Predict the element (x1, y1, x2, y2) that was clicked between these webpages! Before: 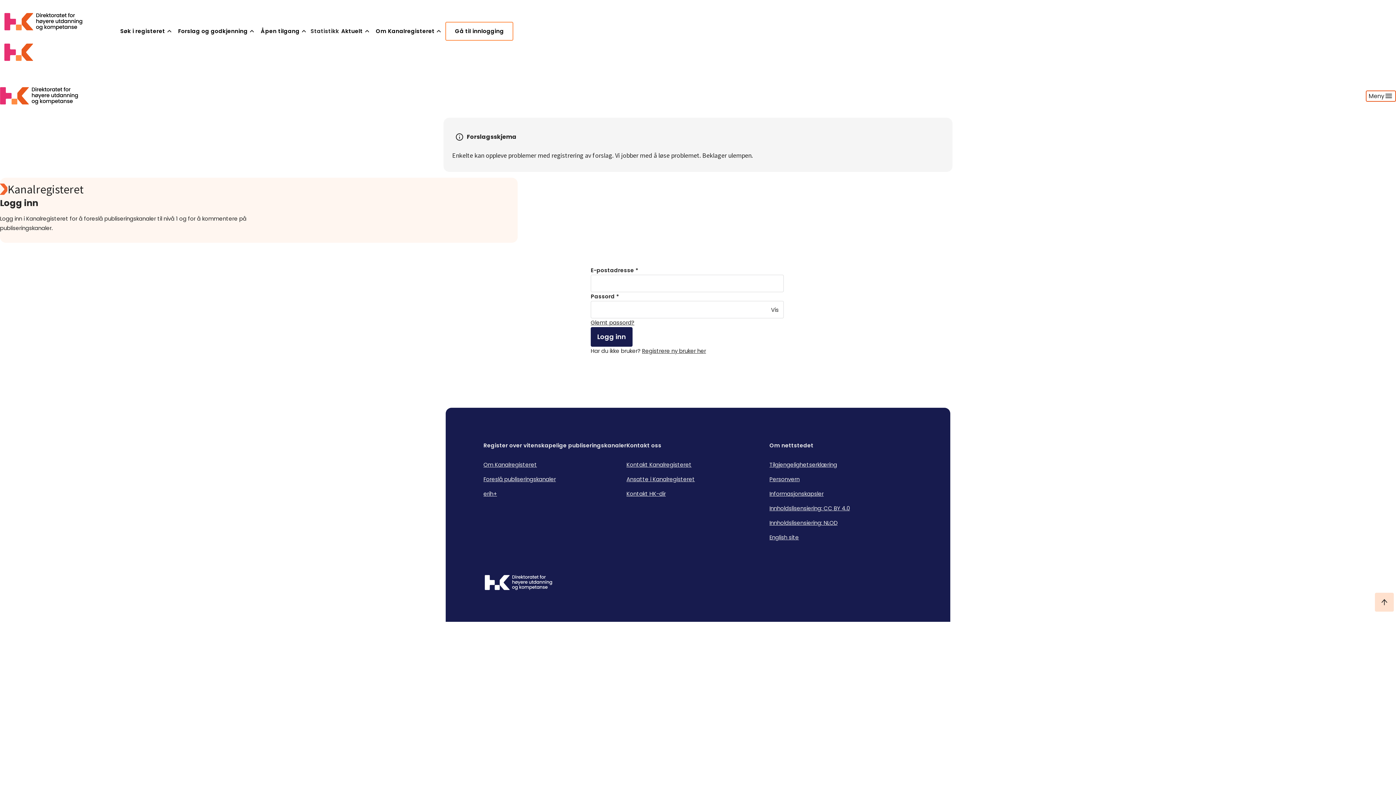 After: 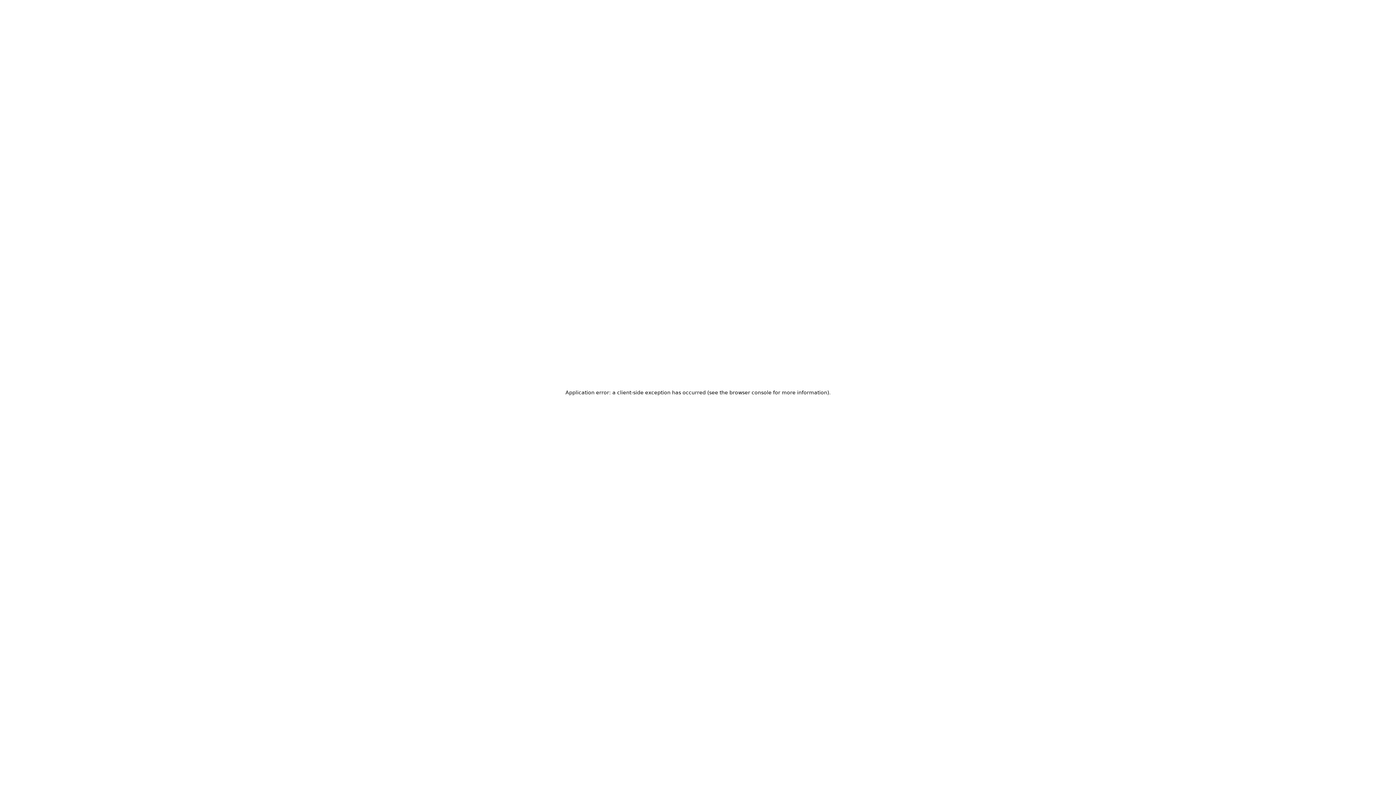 Action: label: Kontakt HK-dir bbox: (626, 490, 665, 497)